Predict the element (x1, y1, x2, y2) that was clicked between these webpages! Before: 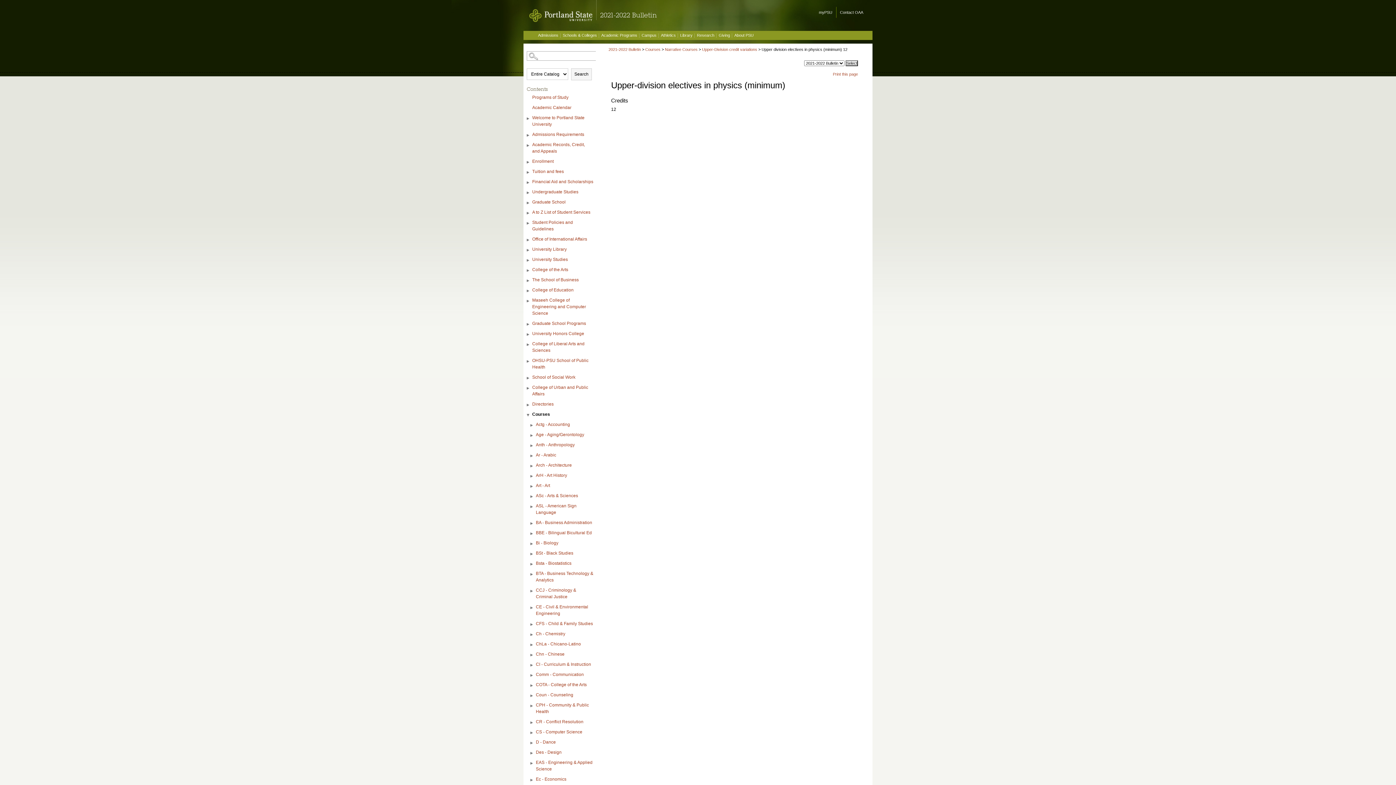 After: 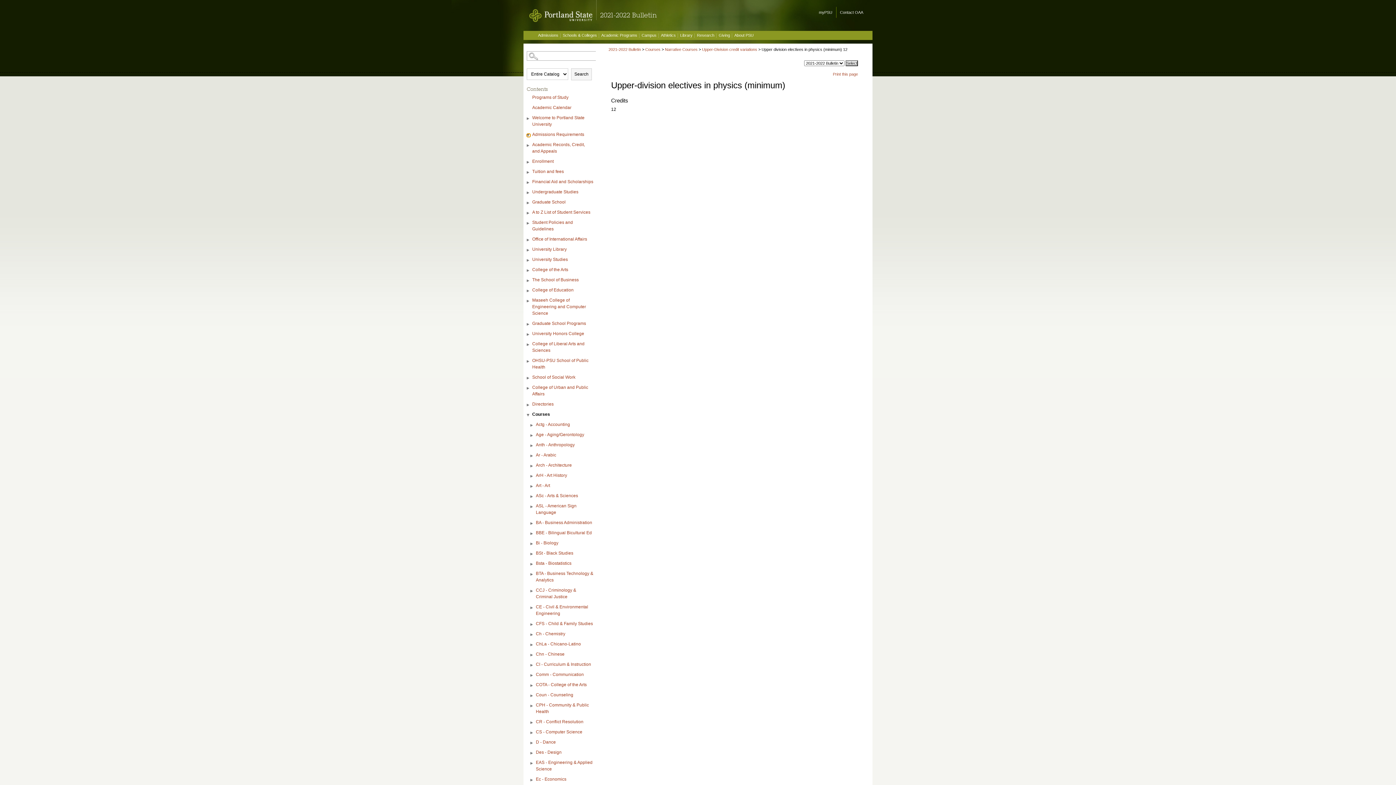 Action: label: Show More of Admissions Requirements bbox: (526, 133, 530, 137)